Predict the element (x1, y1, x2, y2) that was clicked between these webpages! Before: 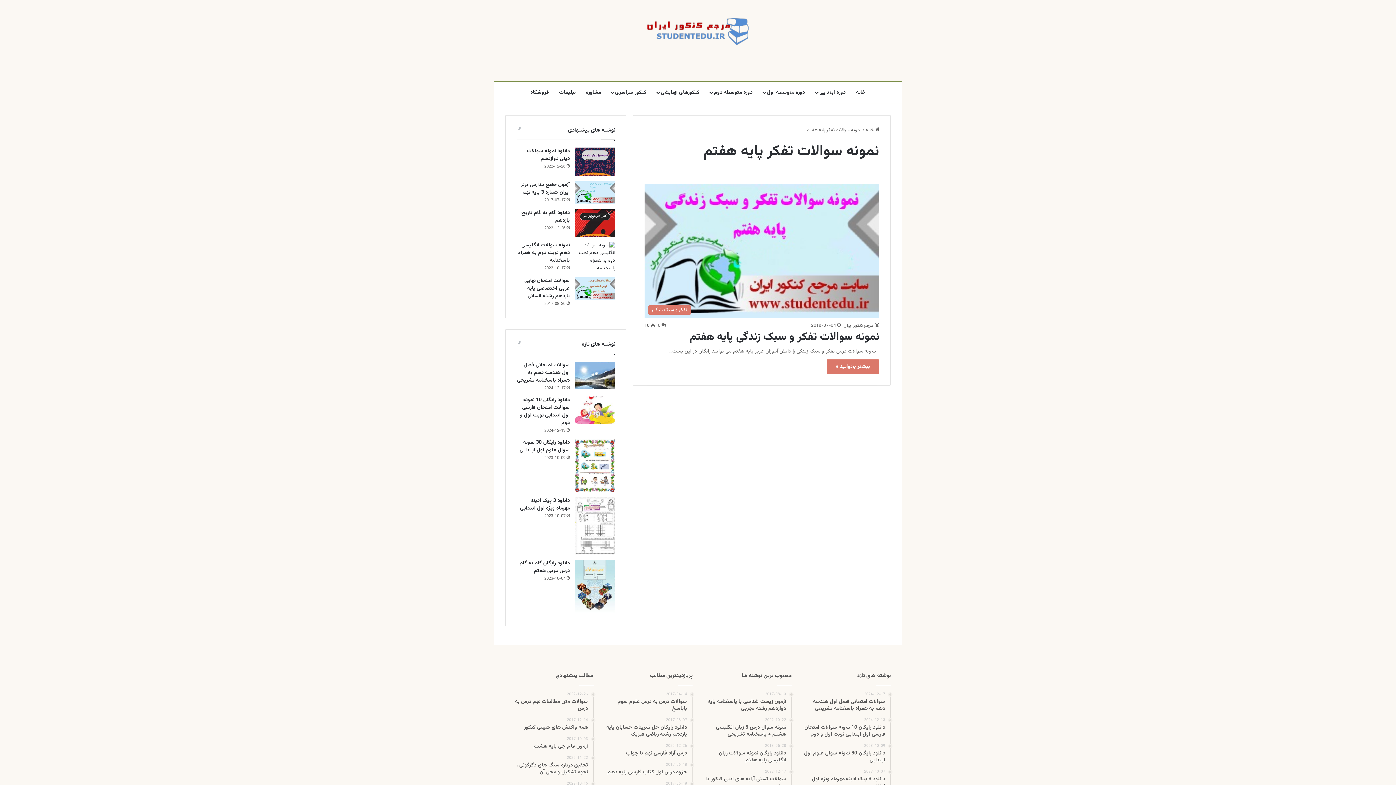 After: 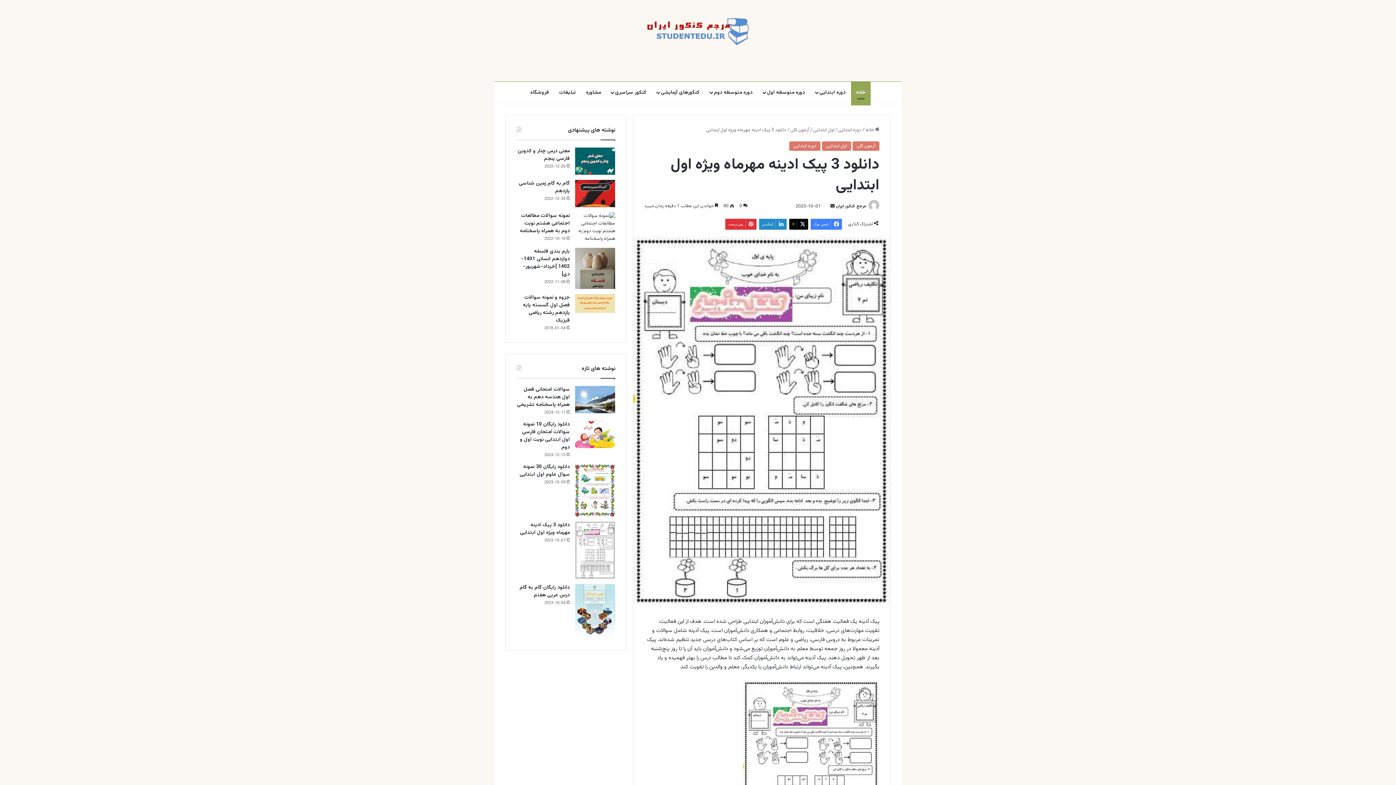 Action: bbox: (802, 770, 885, 790) label: 2023-10-07
دانلود 3 پیک ادینه مهرماه ویژه اول ابتدایی